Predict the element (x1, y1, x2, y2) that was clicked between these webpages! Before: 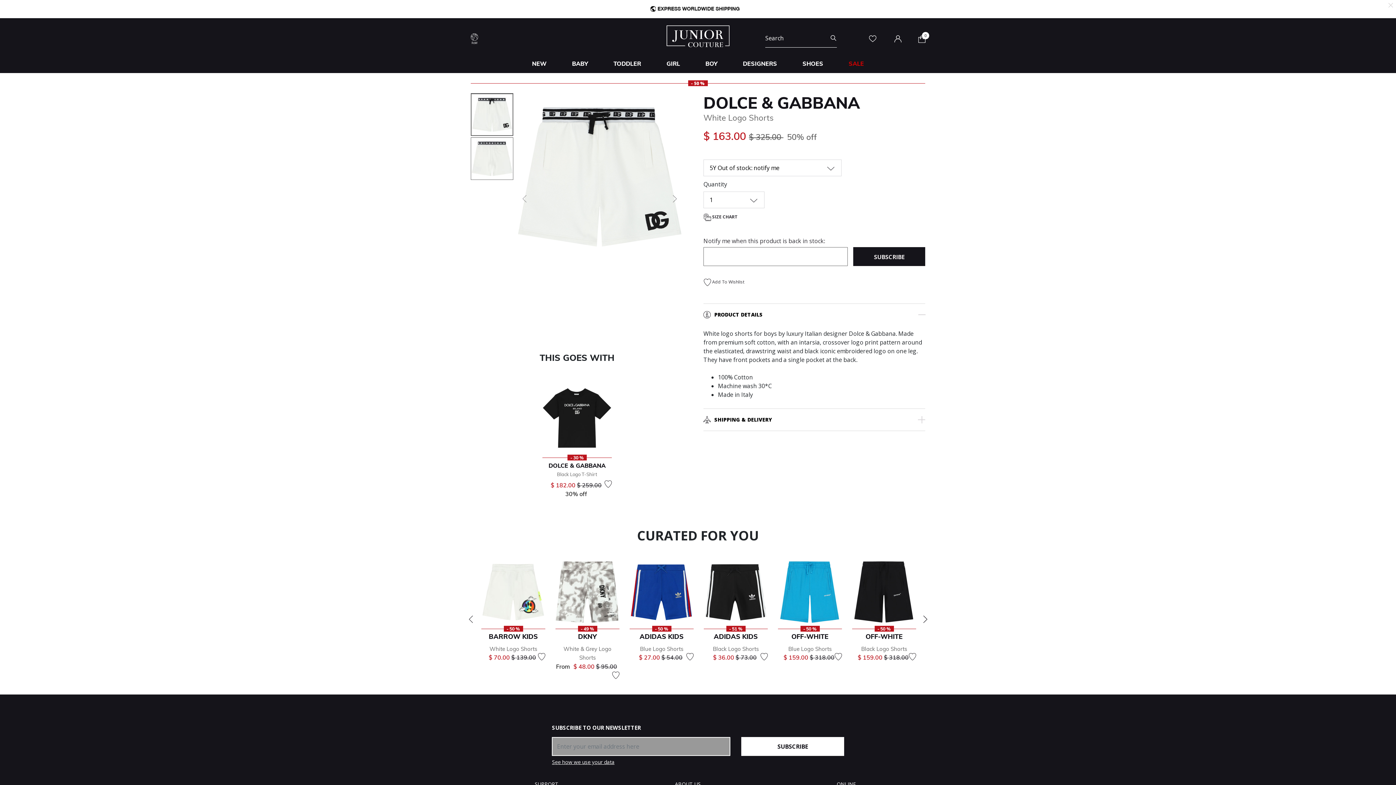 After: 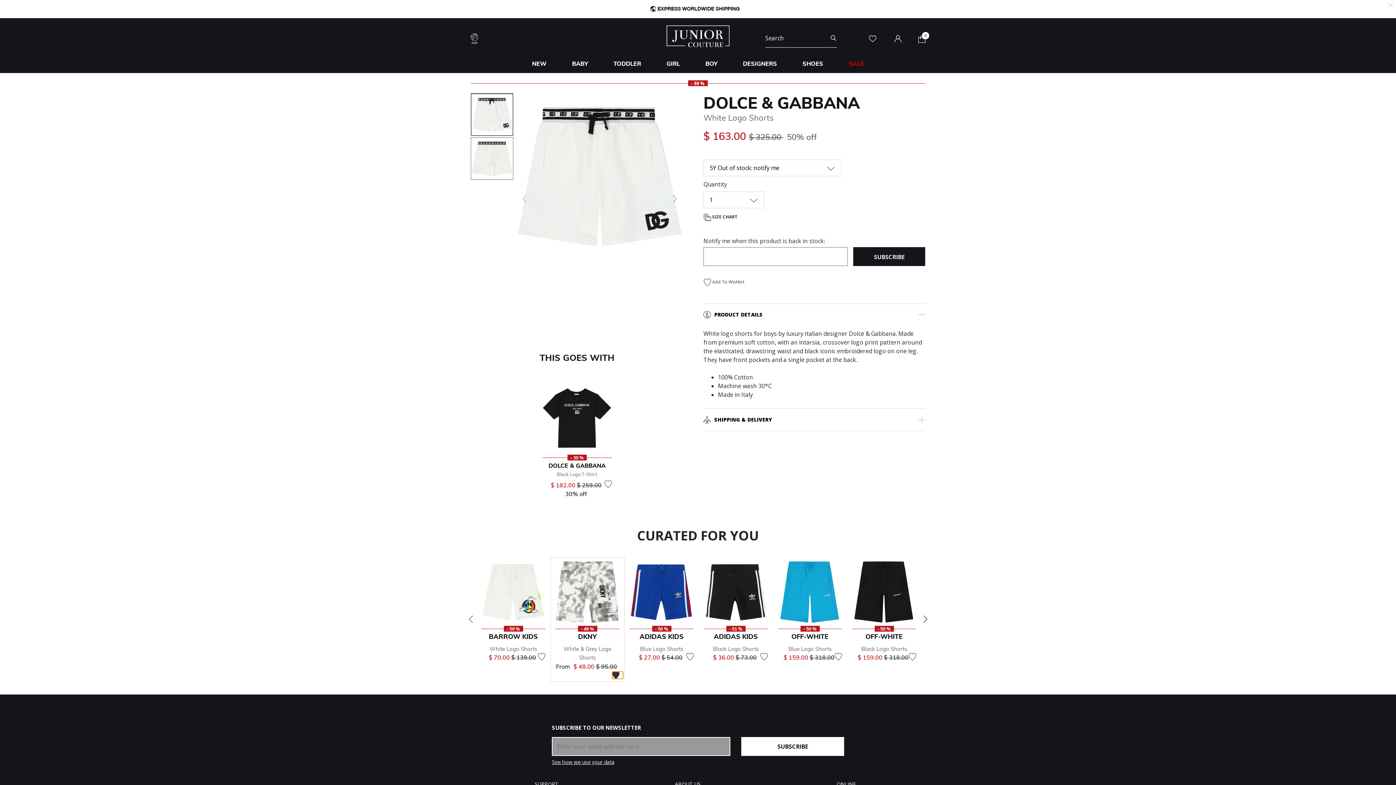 Action: bbox: (612, 671, 619, 679)